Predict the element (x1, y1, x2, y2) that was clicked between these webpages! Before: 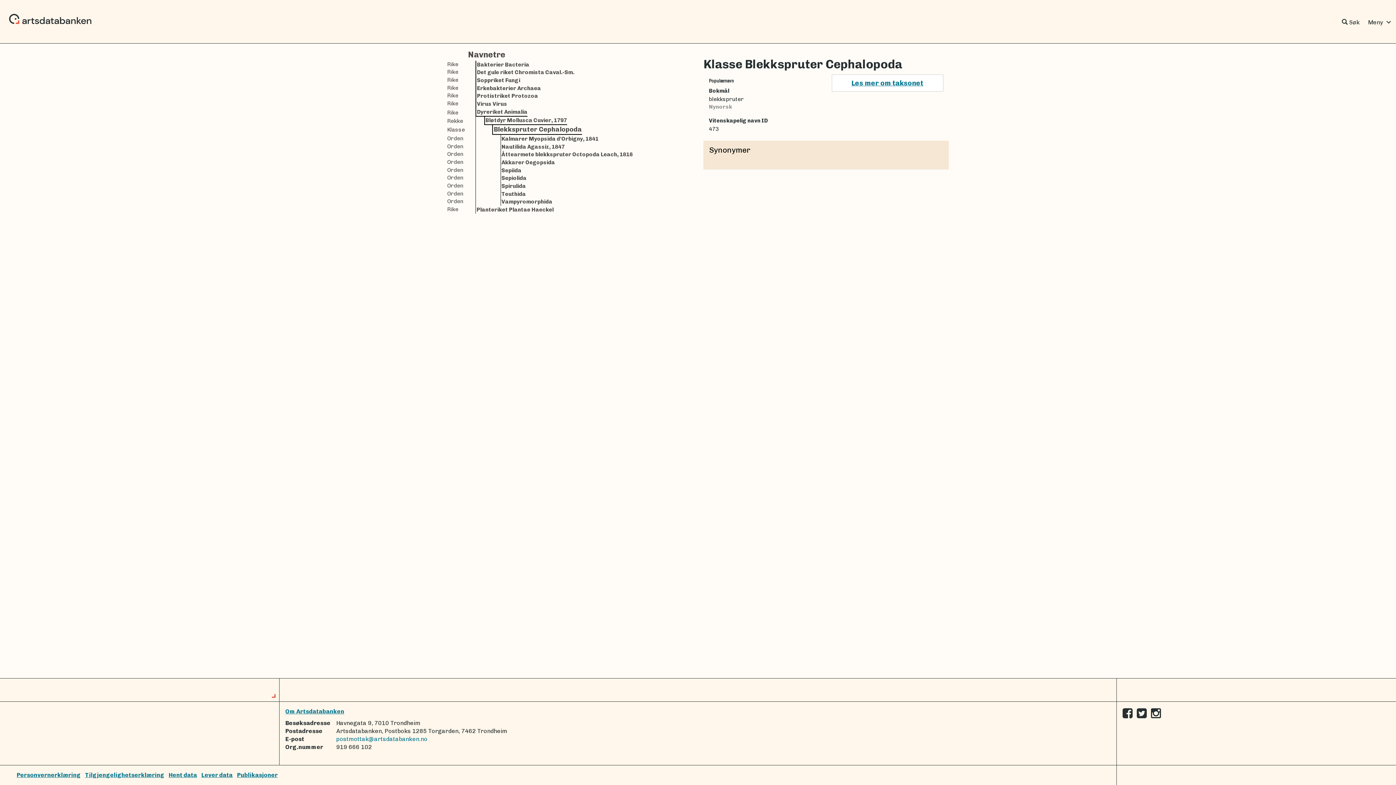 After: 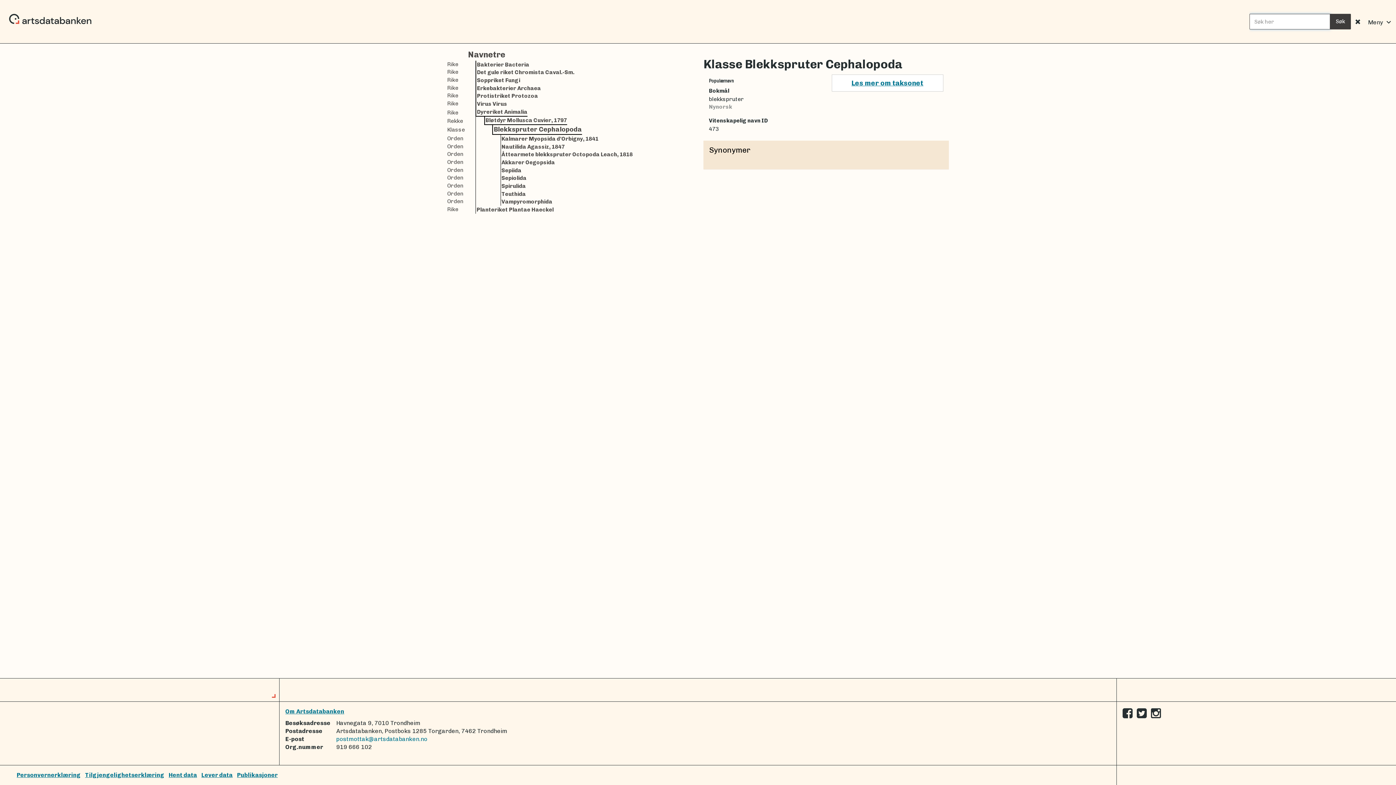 Action: label:  Søk bbox: (1340, 14, 1361, 30)